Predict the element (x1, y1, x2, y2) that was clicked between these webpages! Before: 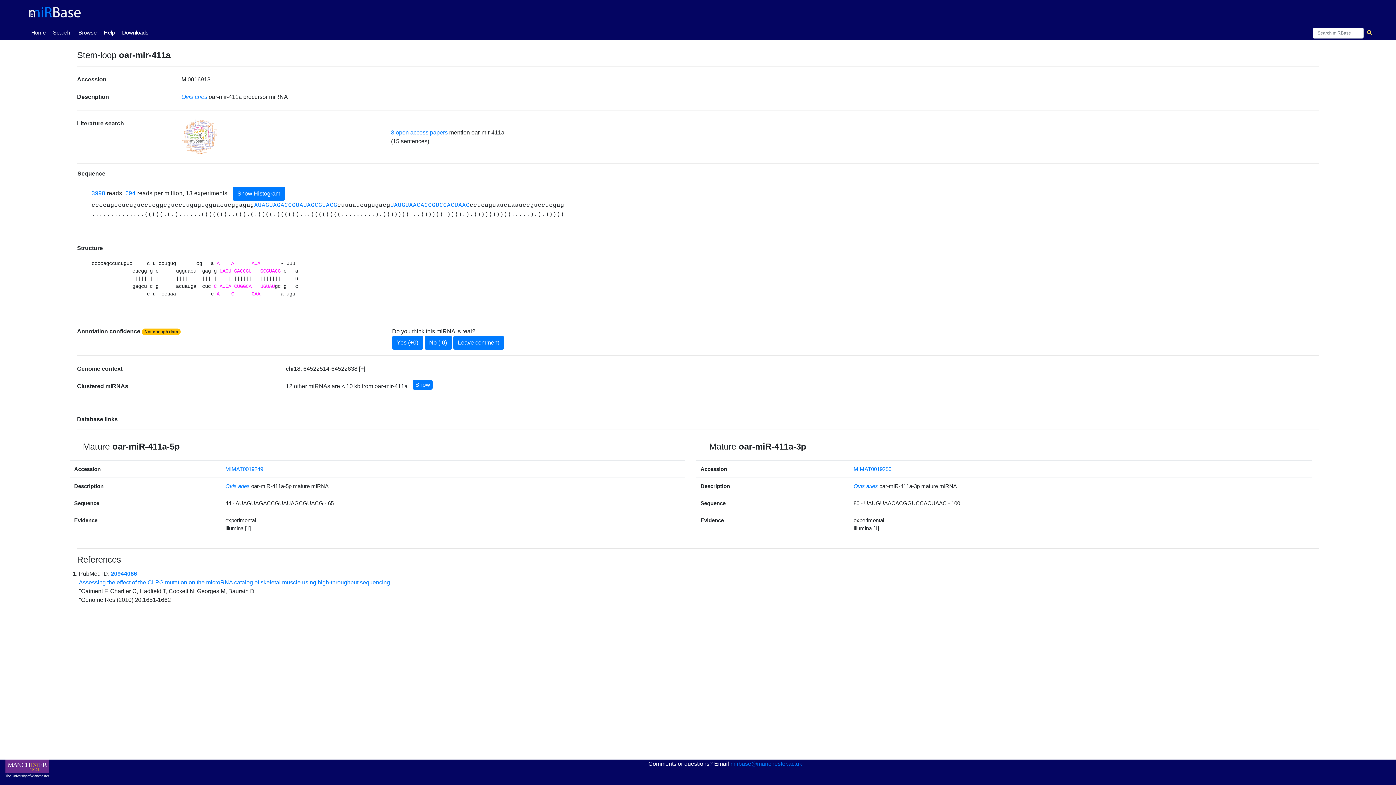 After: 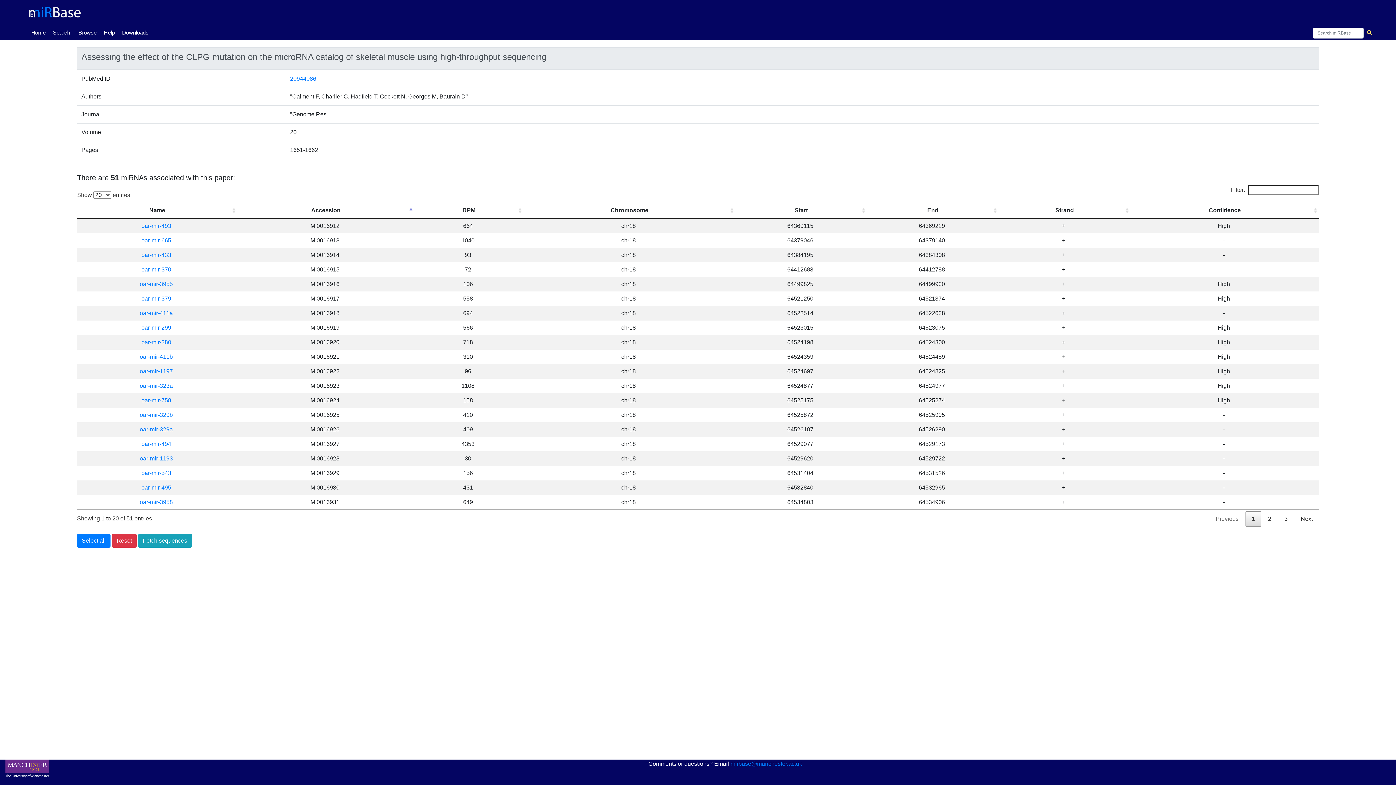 Action: label: Assessing the effect of the CLPG mutation on the microRNA catalog of skeletal muscle using high-throughput sequencing bbox: (78, 579, 390, 585)